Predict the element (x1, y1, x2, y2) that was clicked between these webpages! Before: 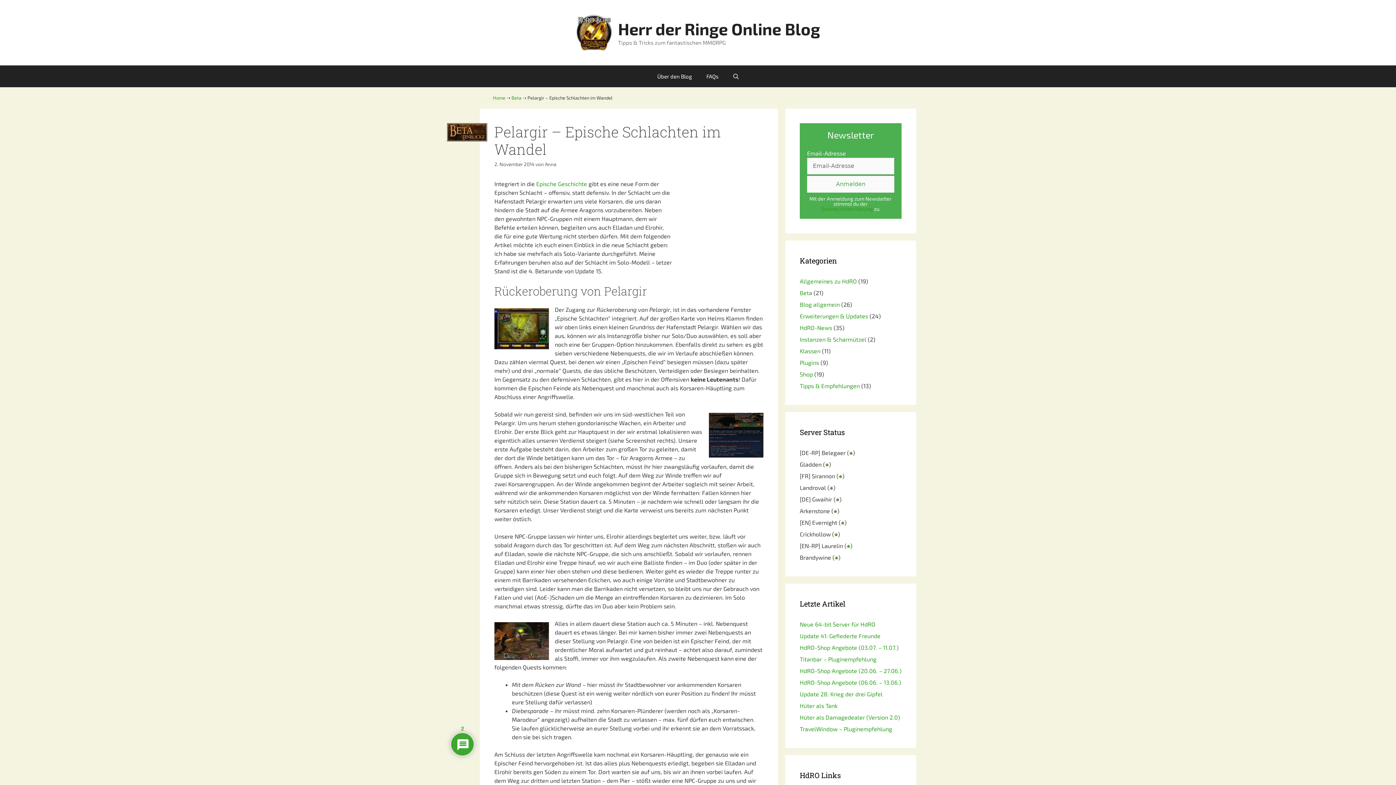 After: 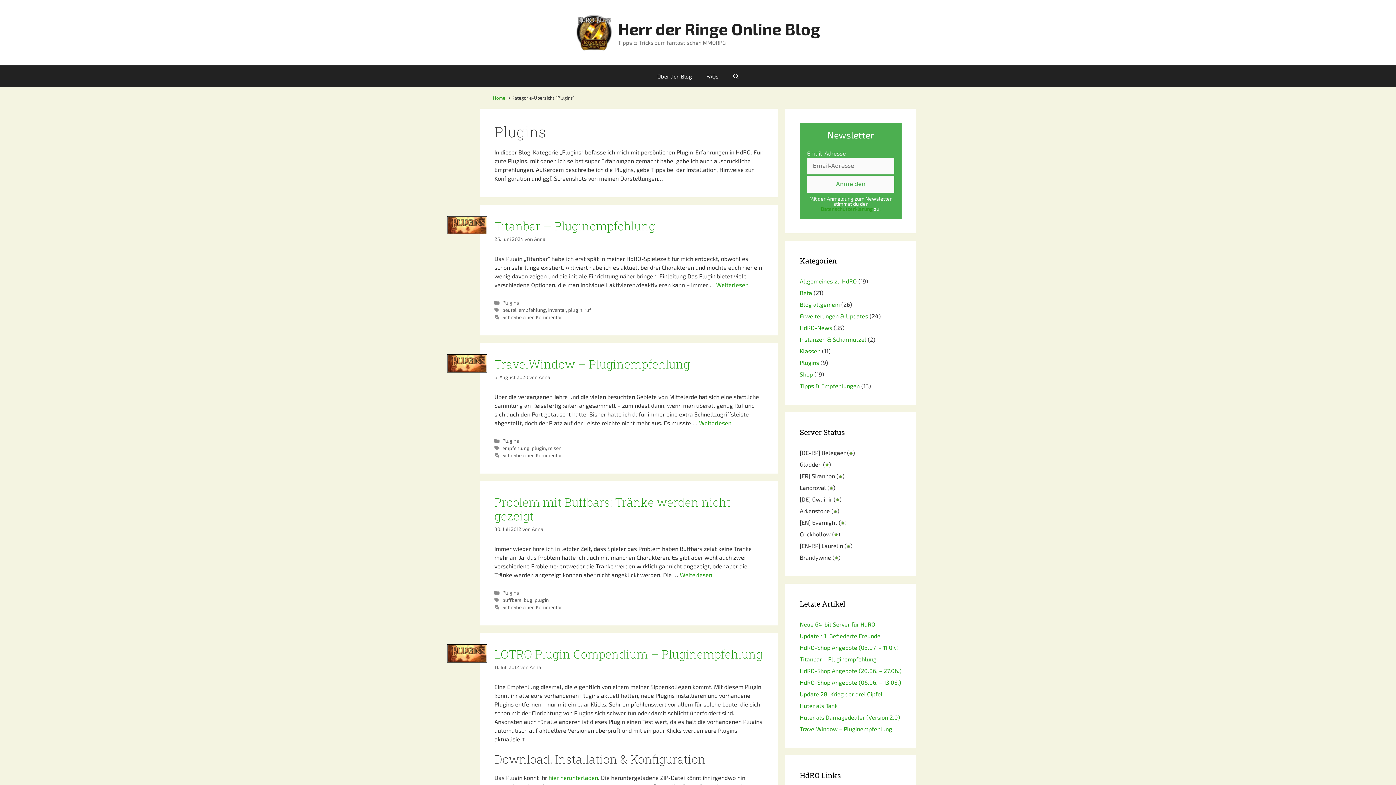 Action: bbox: (800, 359, 819, 366) label: Plugins